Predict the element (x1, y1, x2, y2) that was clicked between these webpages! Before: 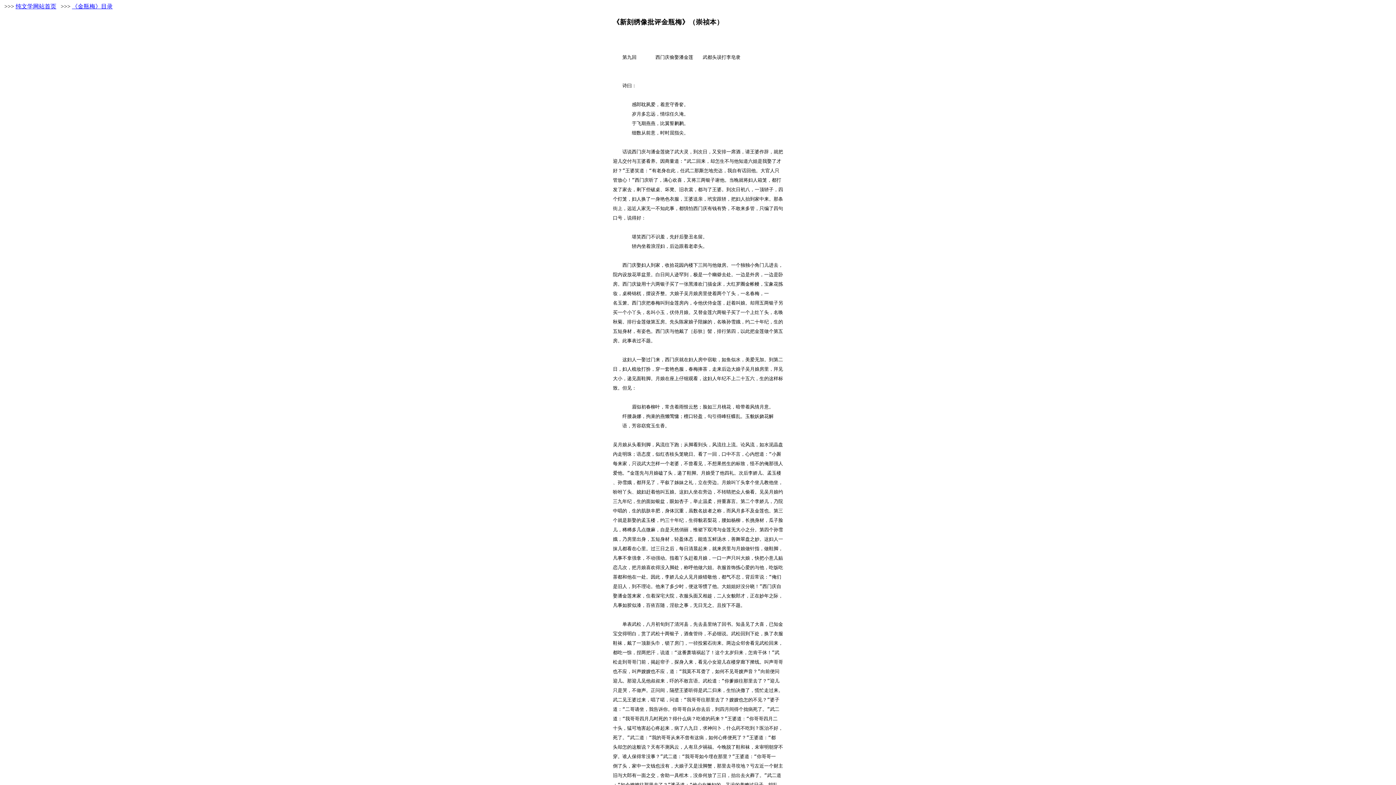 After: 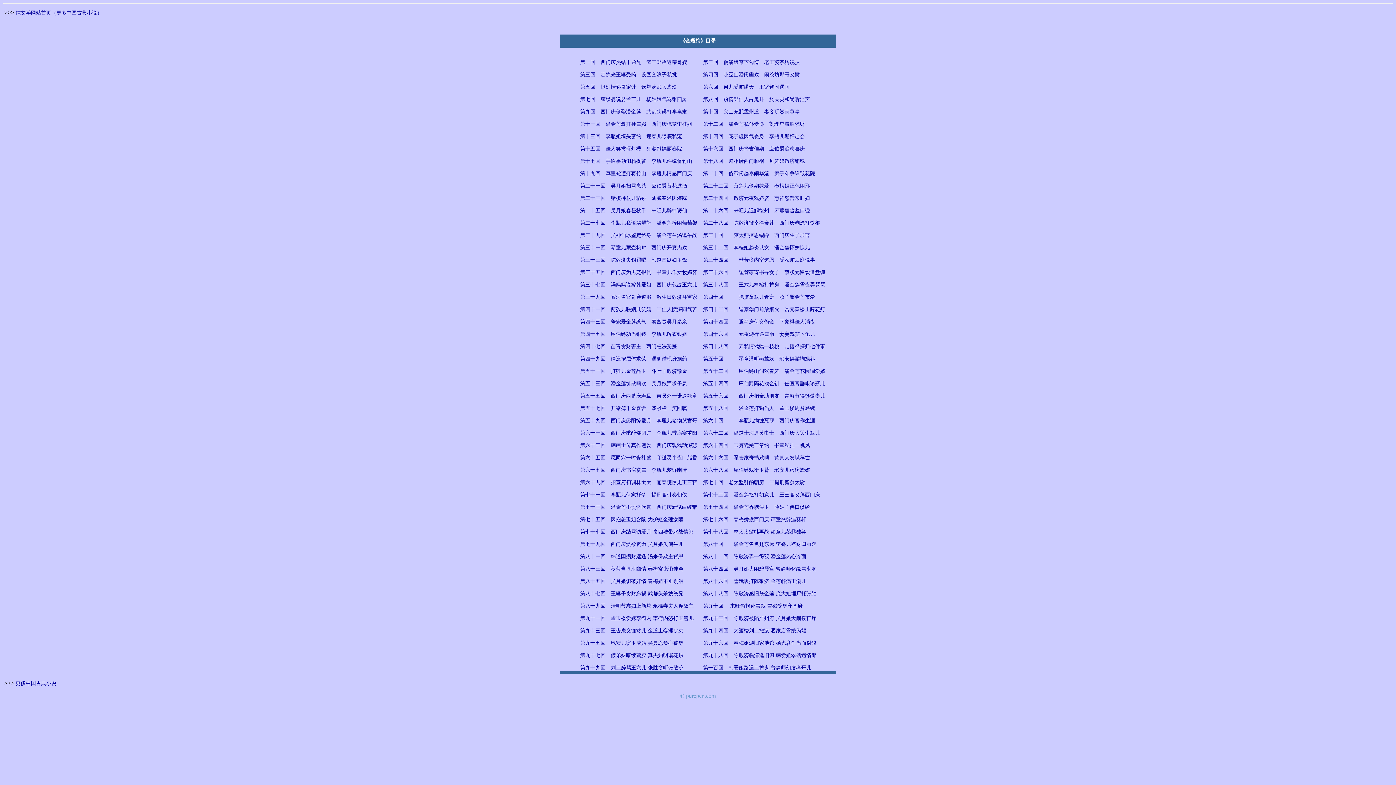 Action: bbox: (72, 3, 112, 9) label: 《金瓶梅》目录